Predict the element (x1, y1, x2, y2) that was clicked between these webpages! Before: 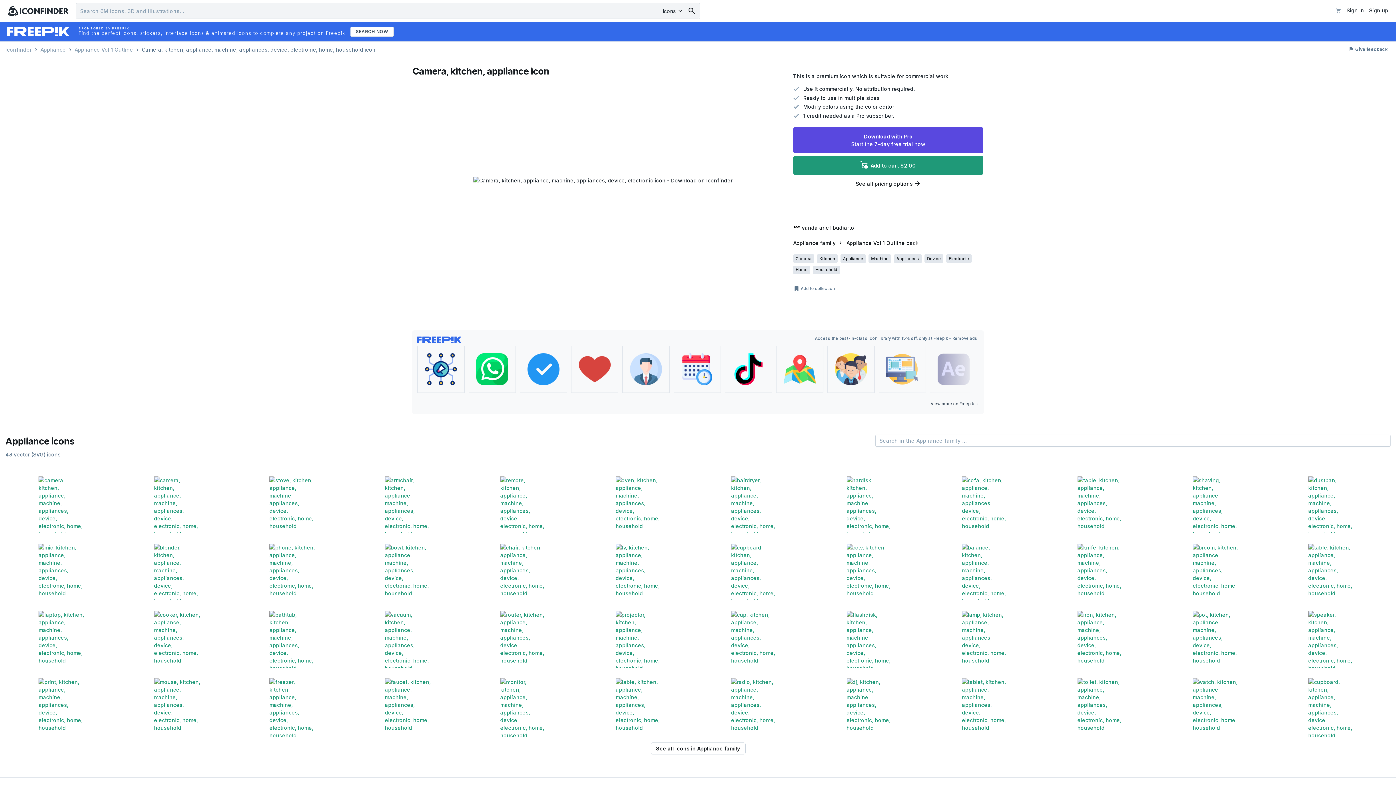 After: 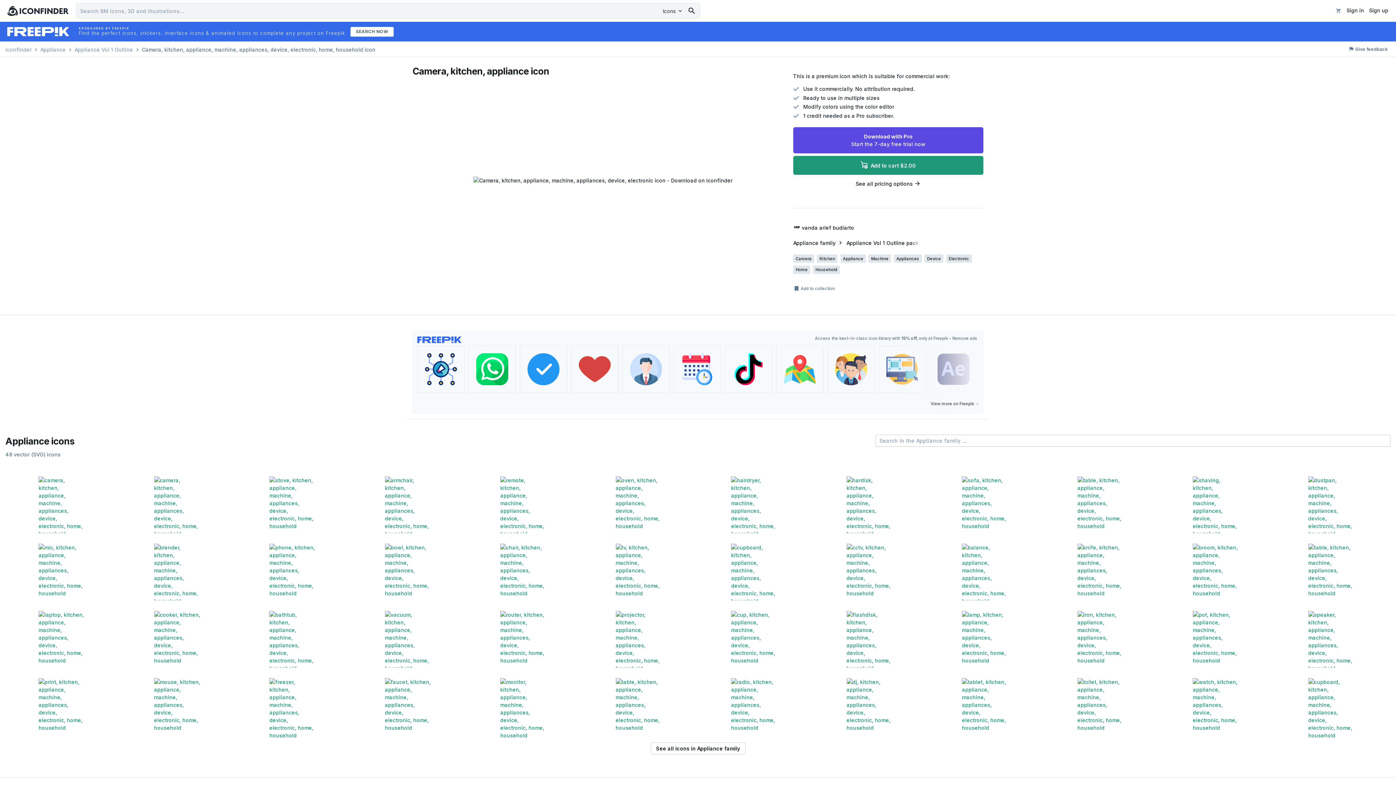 Action: bbox: (926, 398, 984, 408) label: View more on Freepik →